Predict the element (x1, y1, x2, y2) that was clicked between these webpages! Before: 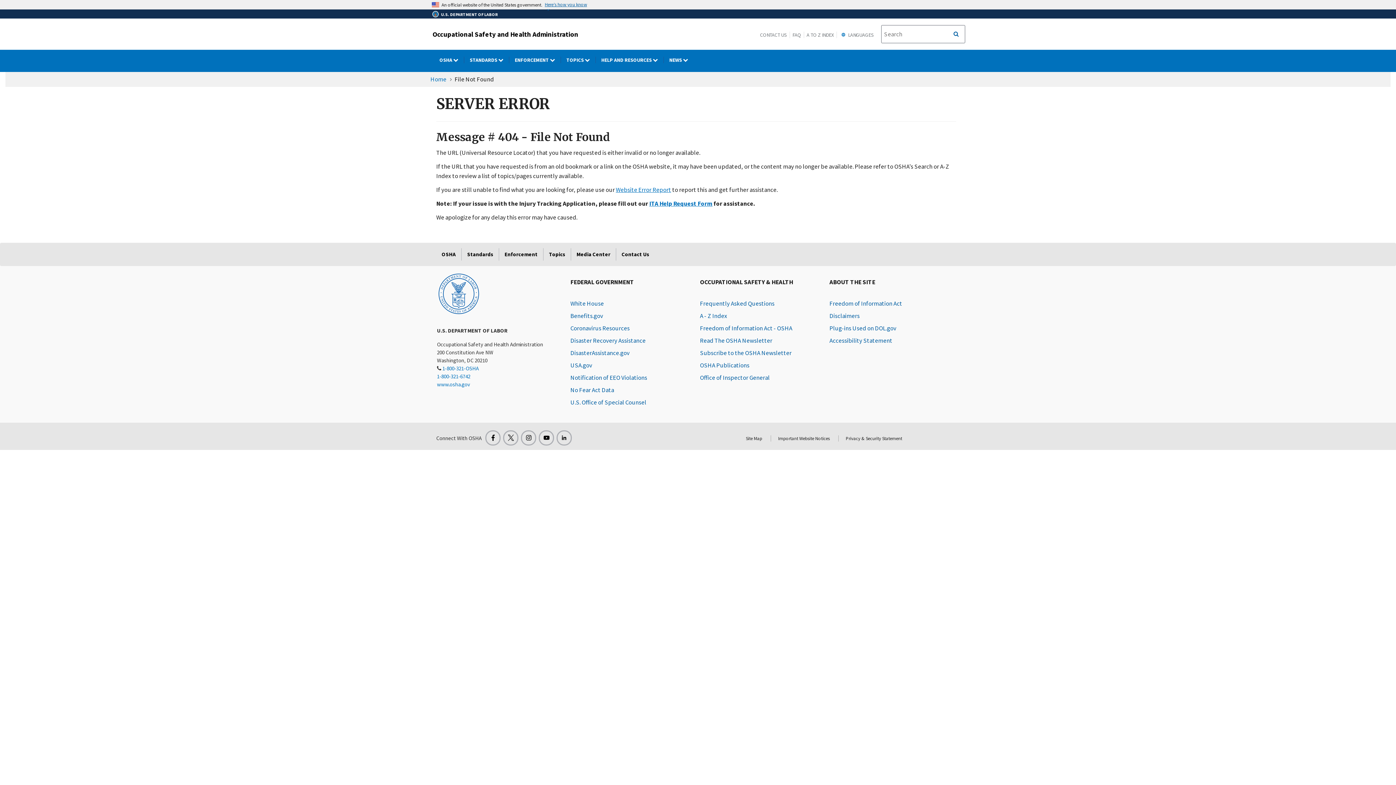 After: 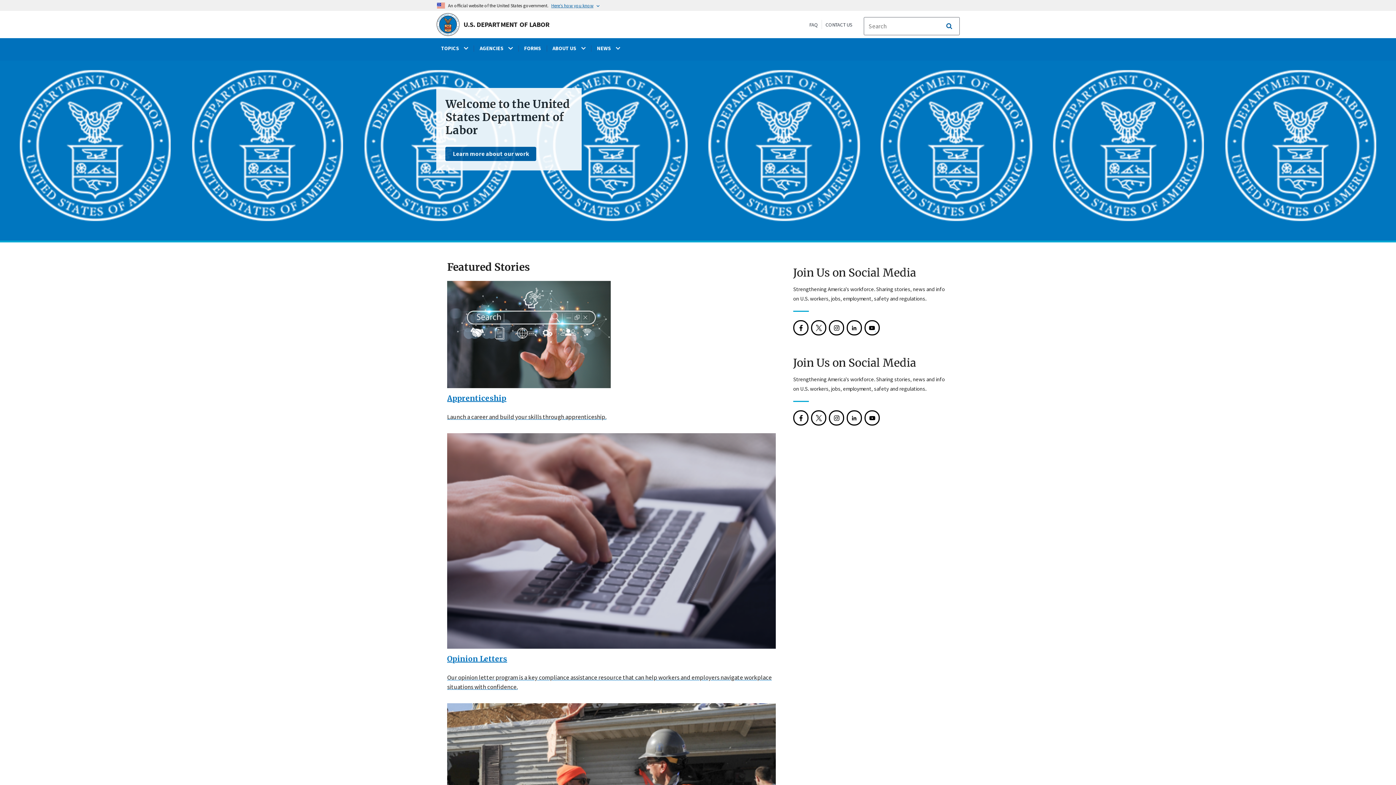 Action: bbox: (437, 271, 480, 315)